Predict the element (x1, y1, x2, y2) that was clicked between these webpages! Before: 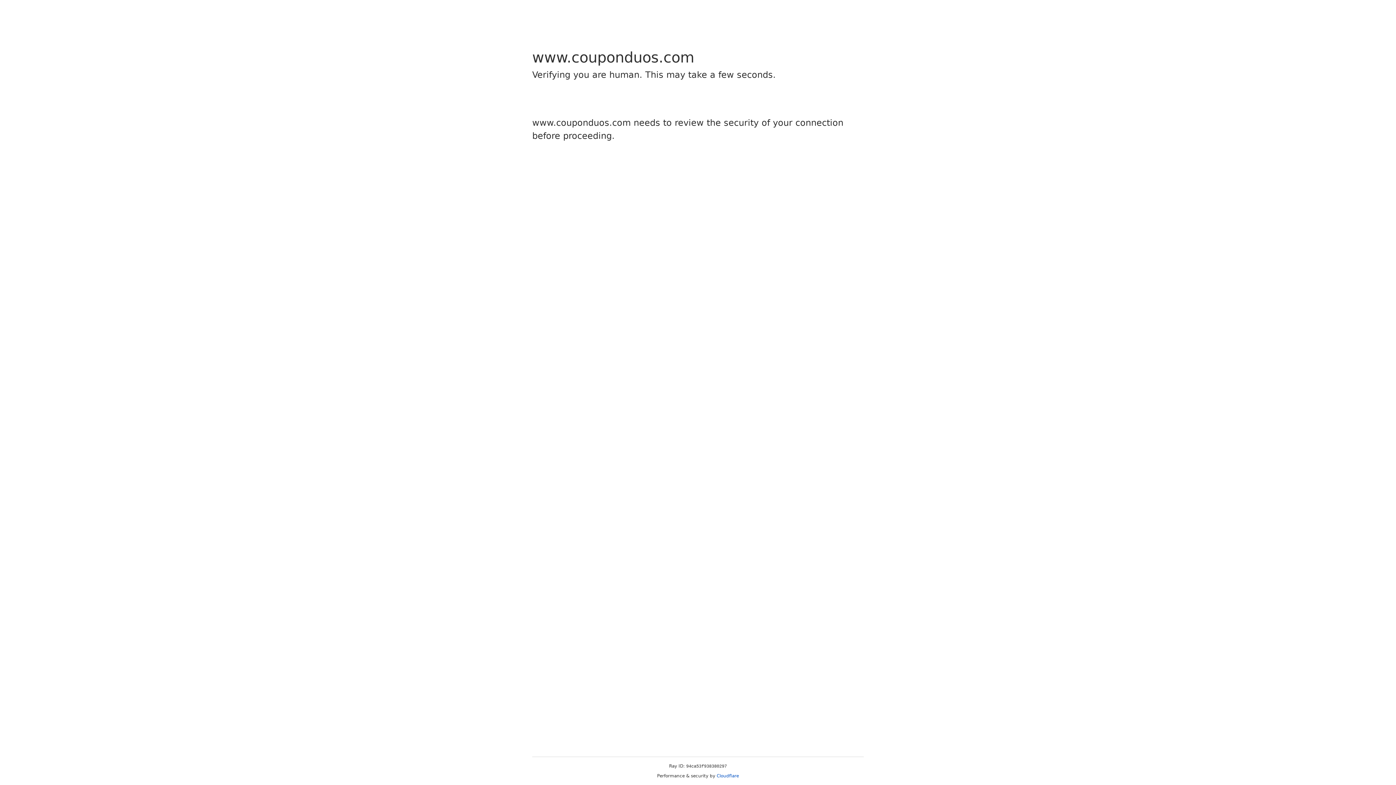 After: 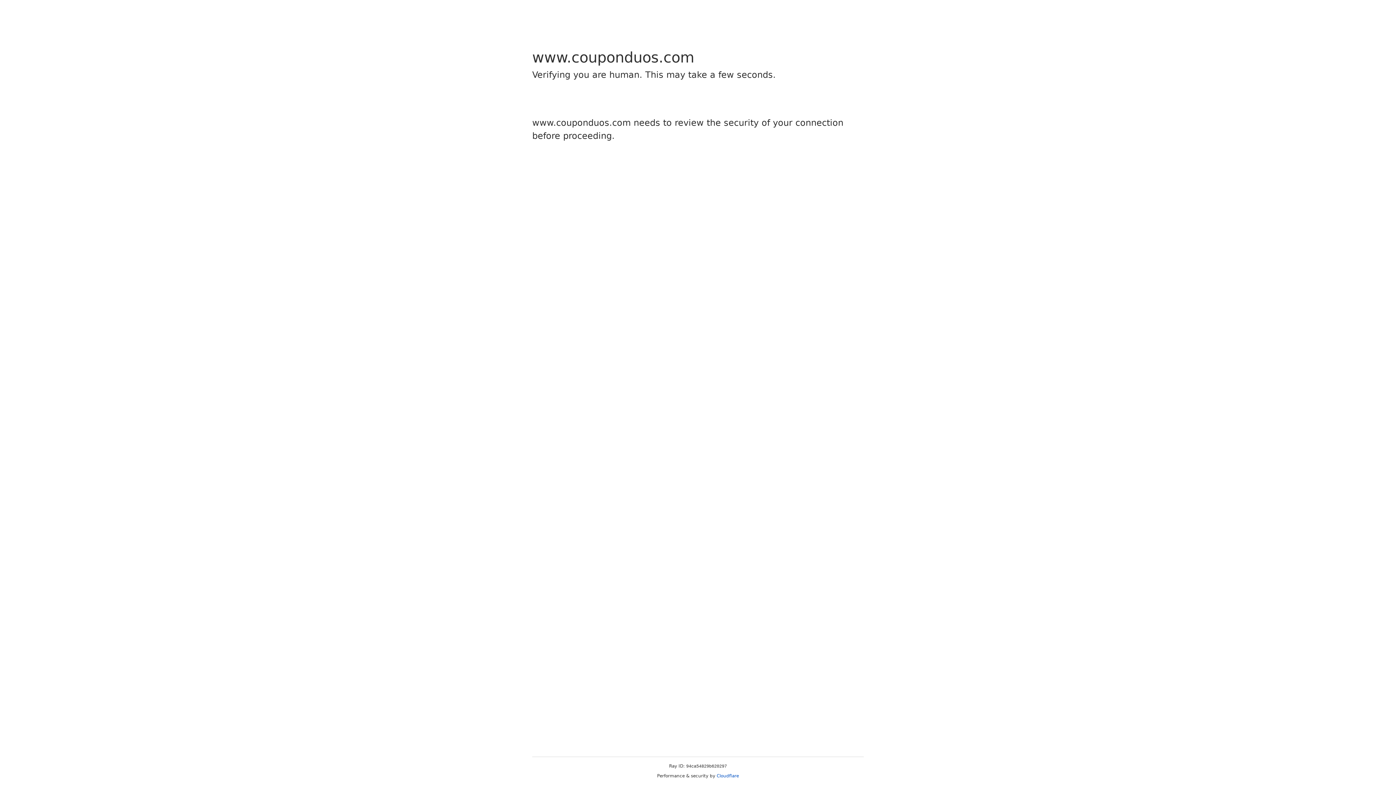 Action: label: Cloudflare bbox: (716, 773, 739, 778)